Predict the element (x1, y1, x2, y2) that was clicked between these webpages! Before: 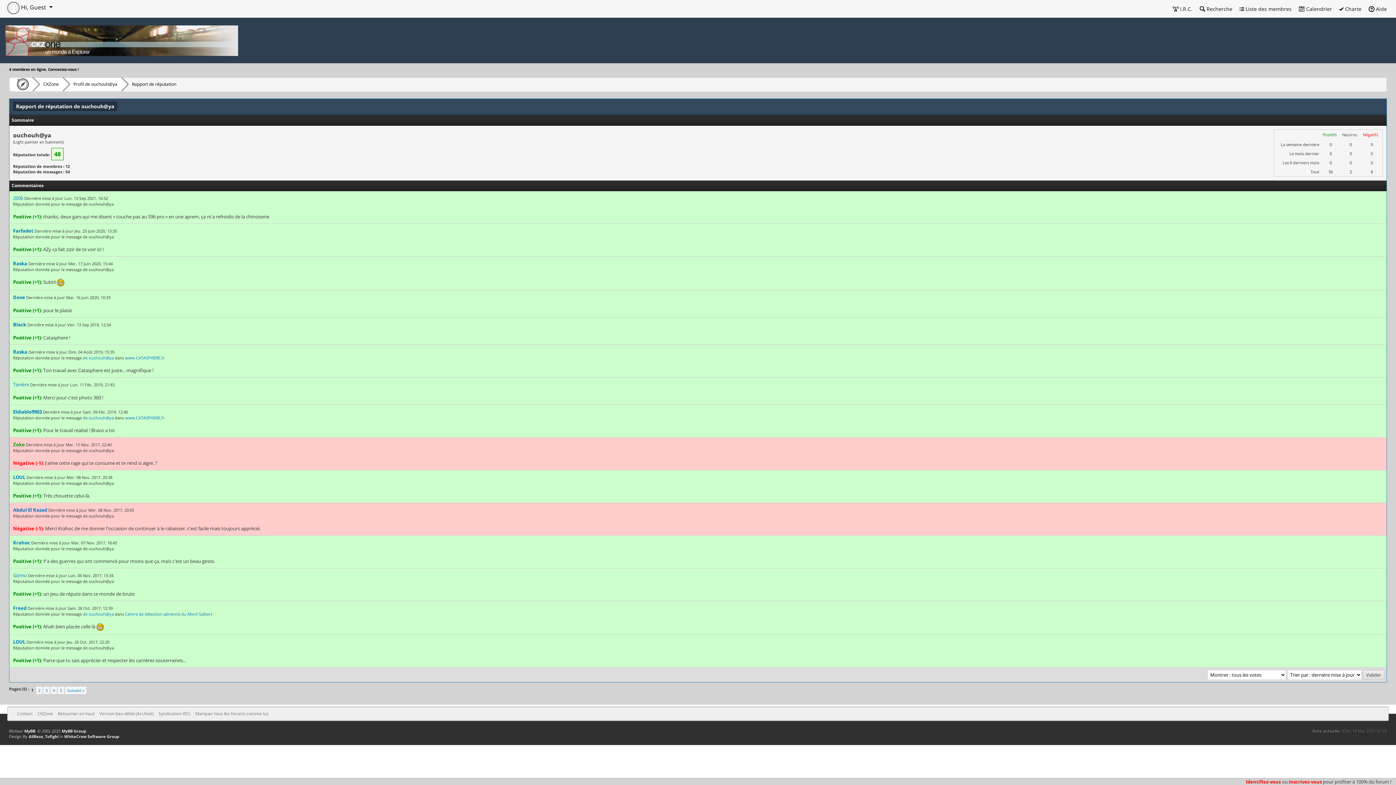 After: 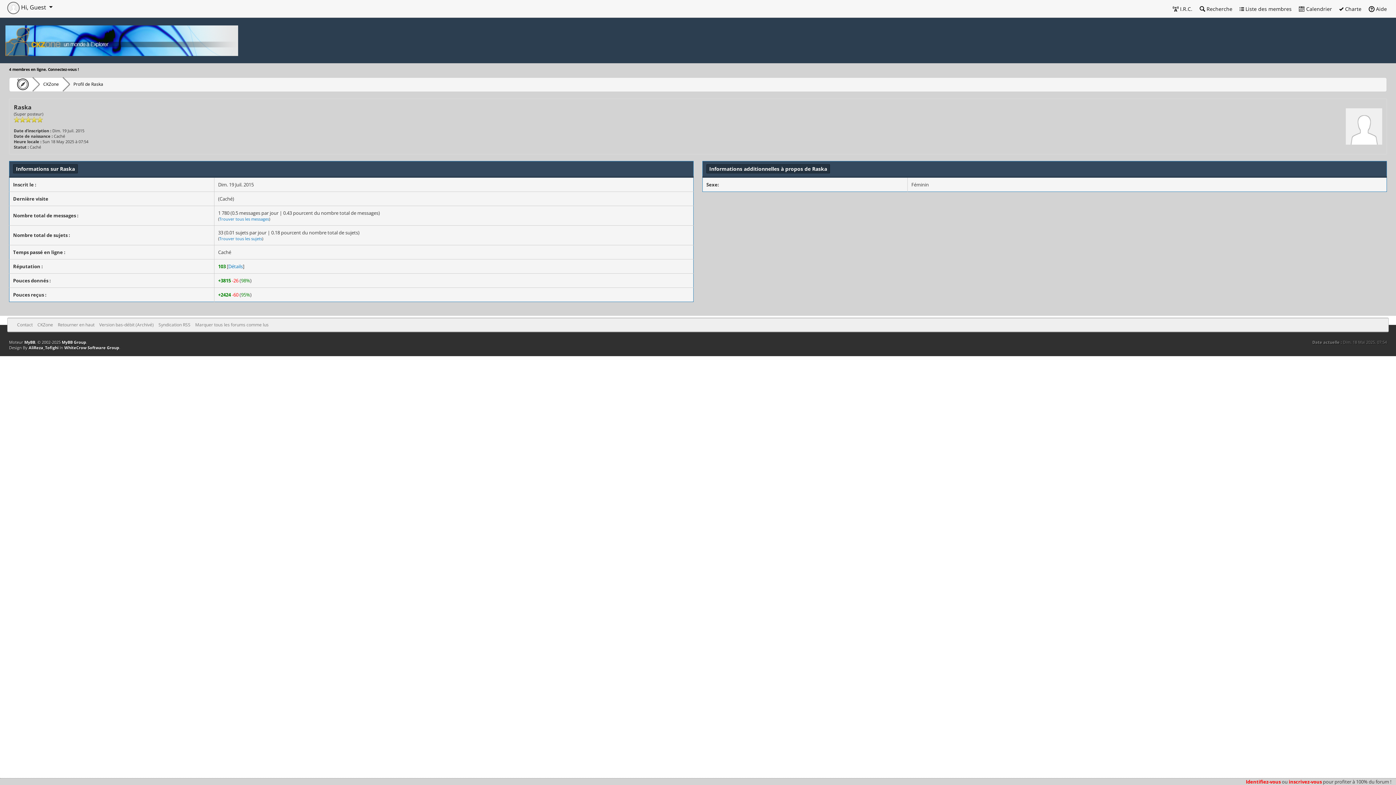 Action: bbox: (13, 348, 27, 355) label: Raska